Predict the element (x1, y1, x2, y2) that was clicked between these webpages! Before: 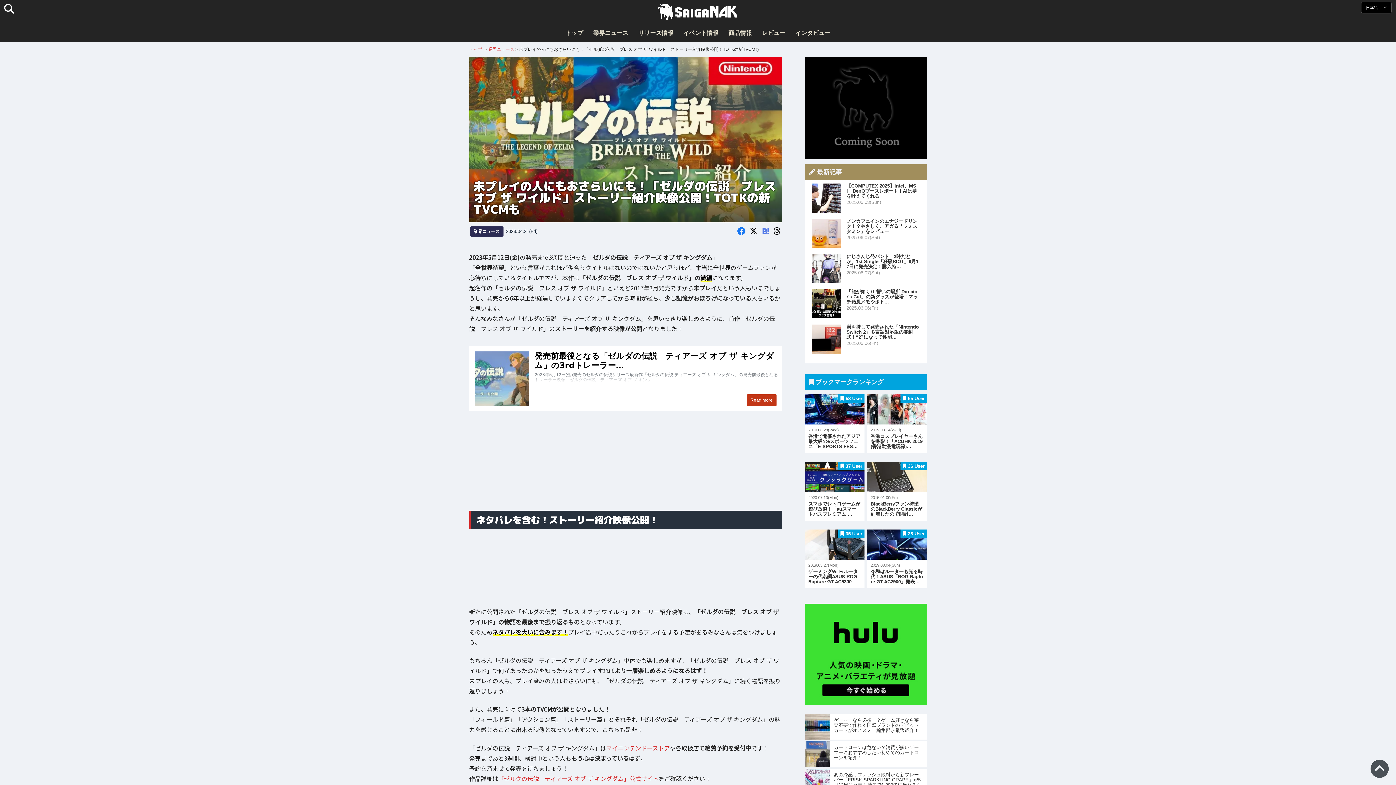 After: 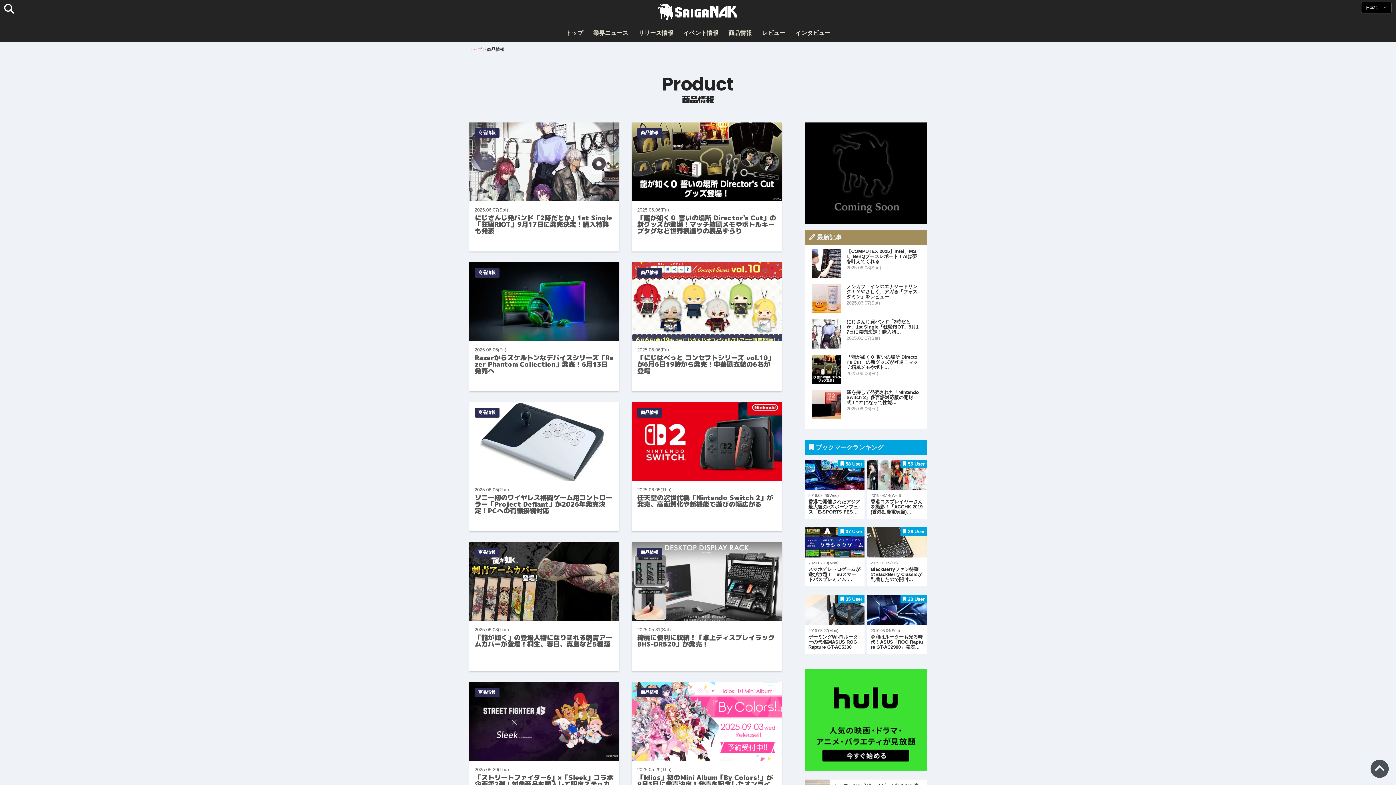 Action: bbox: (724, 24, 756, 42) label: 商品情報